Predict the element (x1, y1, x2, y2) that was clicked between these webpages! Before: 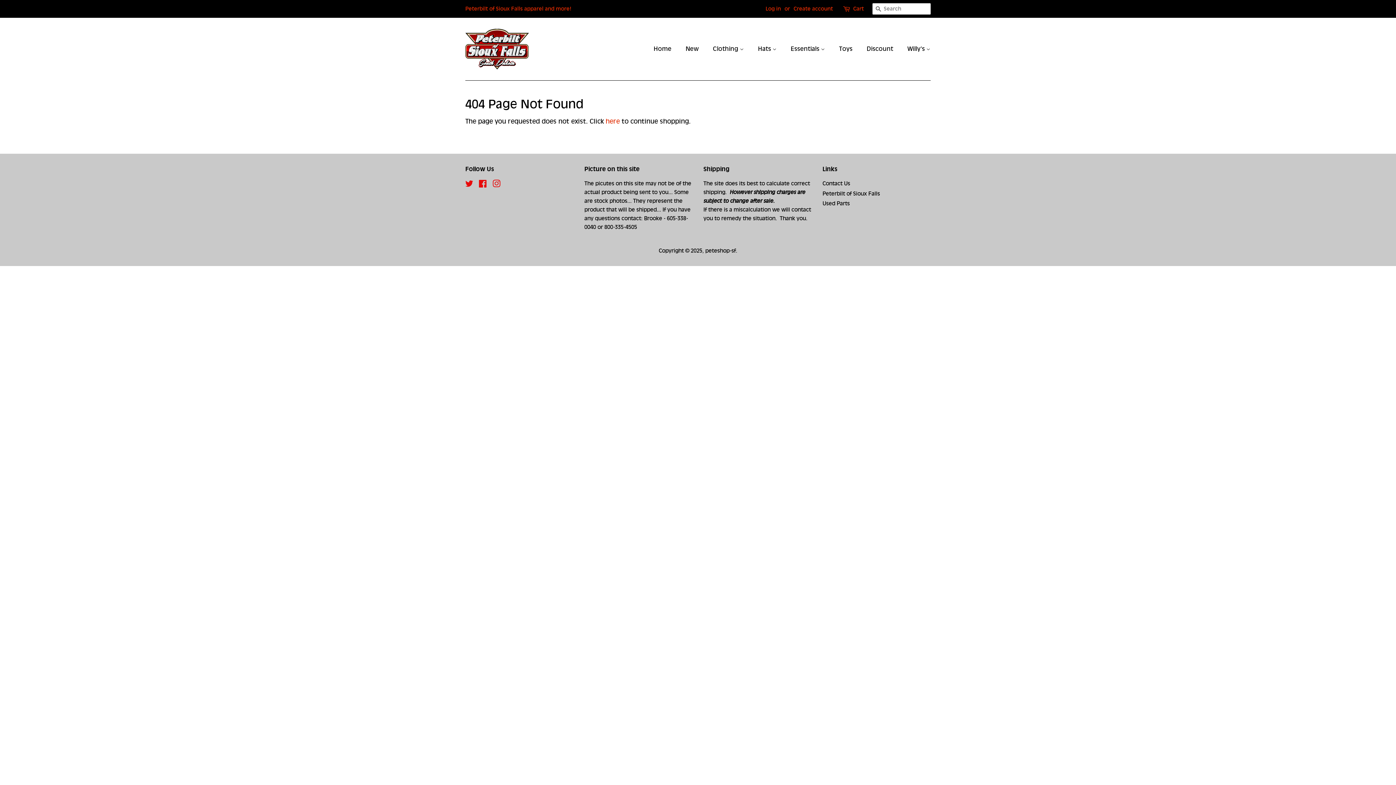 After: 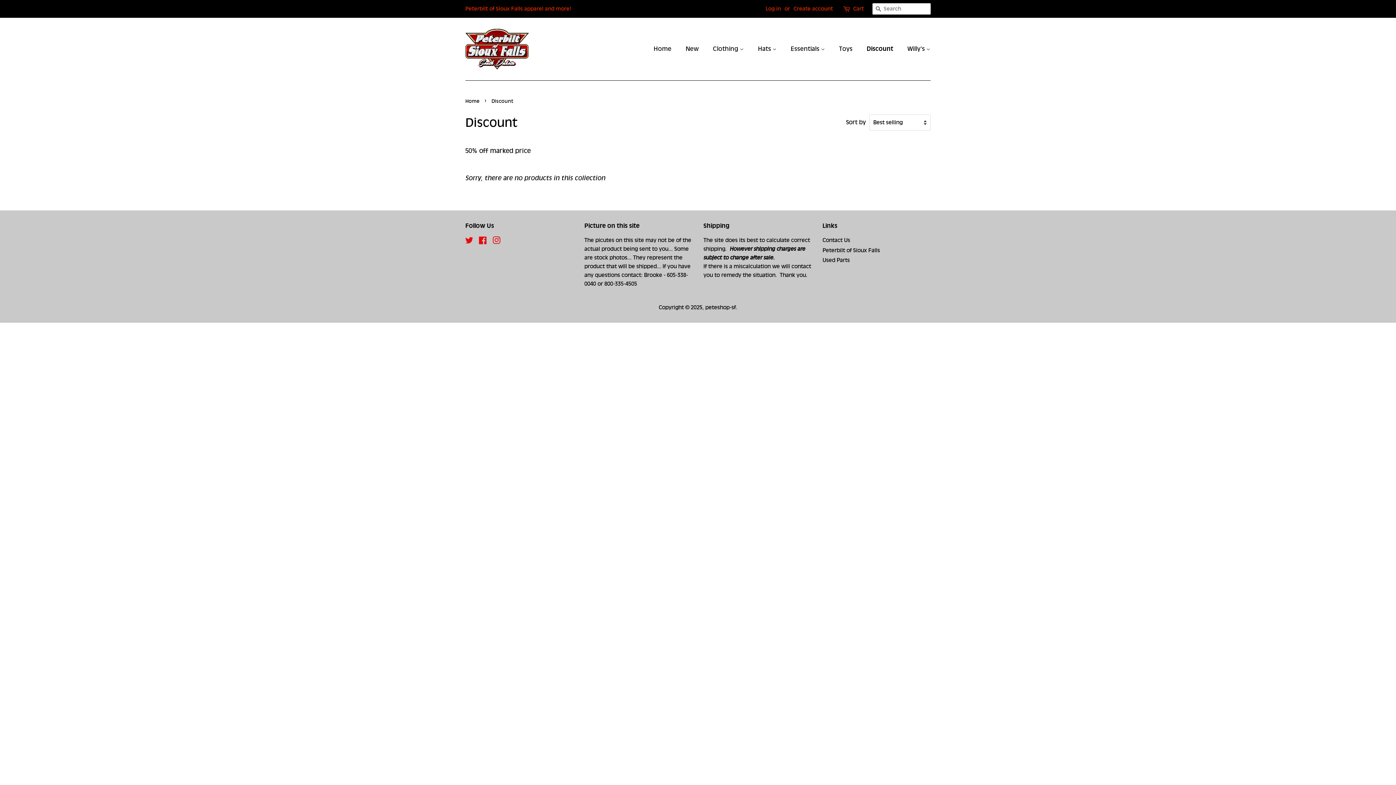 Action: label: Discount bbox: (861, 41, 900, 56)